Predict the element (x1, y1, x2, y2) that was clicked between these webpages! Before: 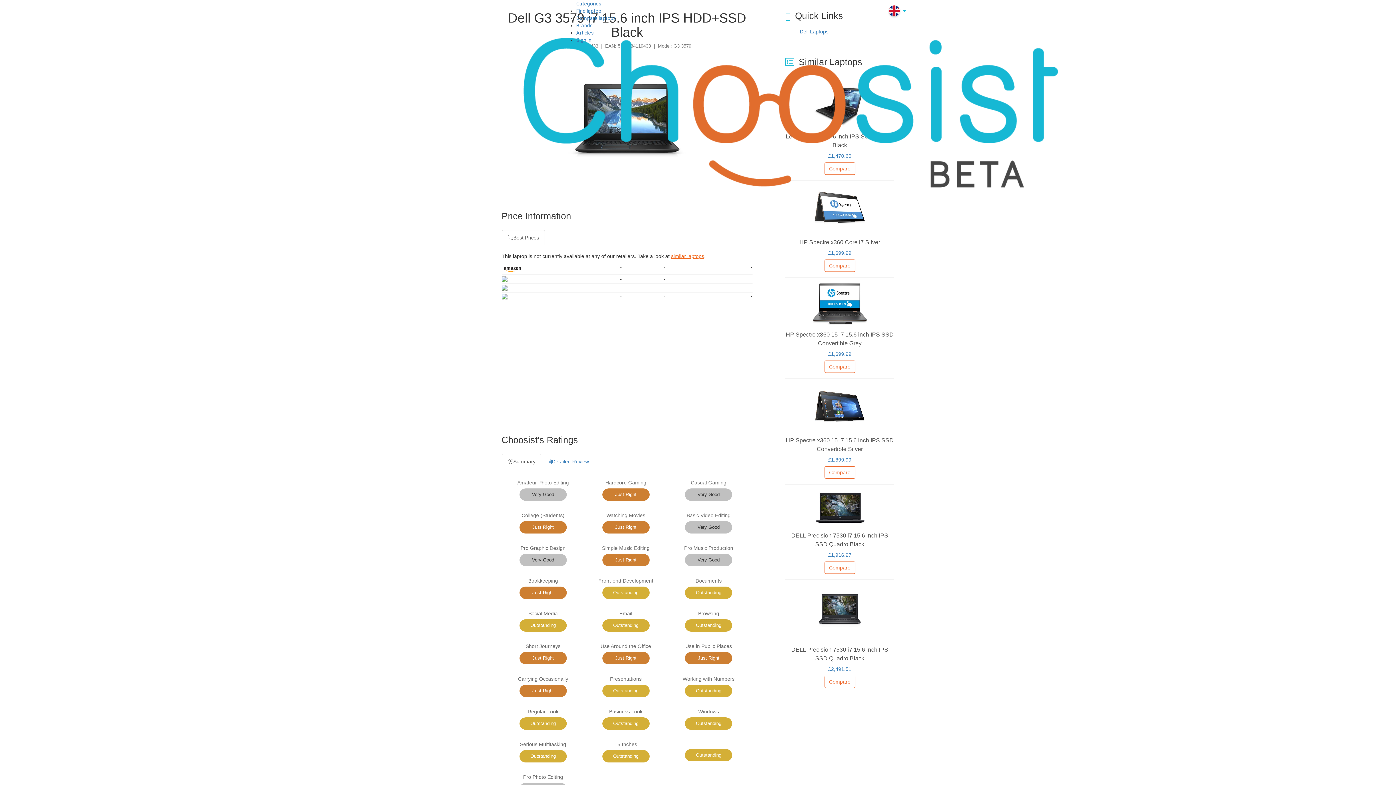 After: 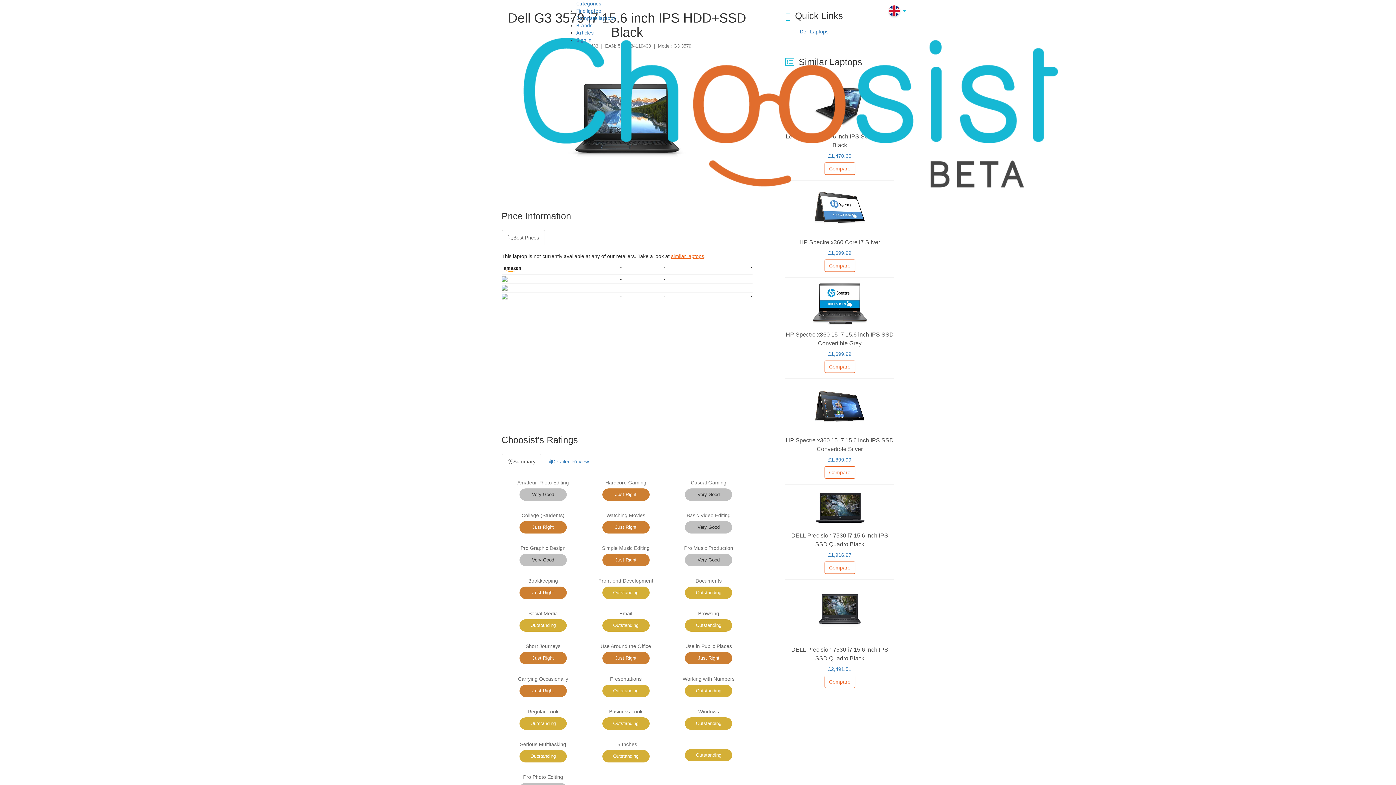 Action: bbox: (523, 774, 563, 780) label: Pro Photo Editing